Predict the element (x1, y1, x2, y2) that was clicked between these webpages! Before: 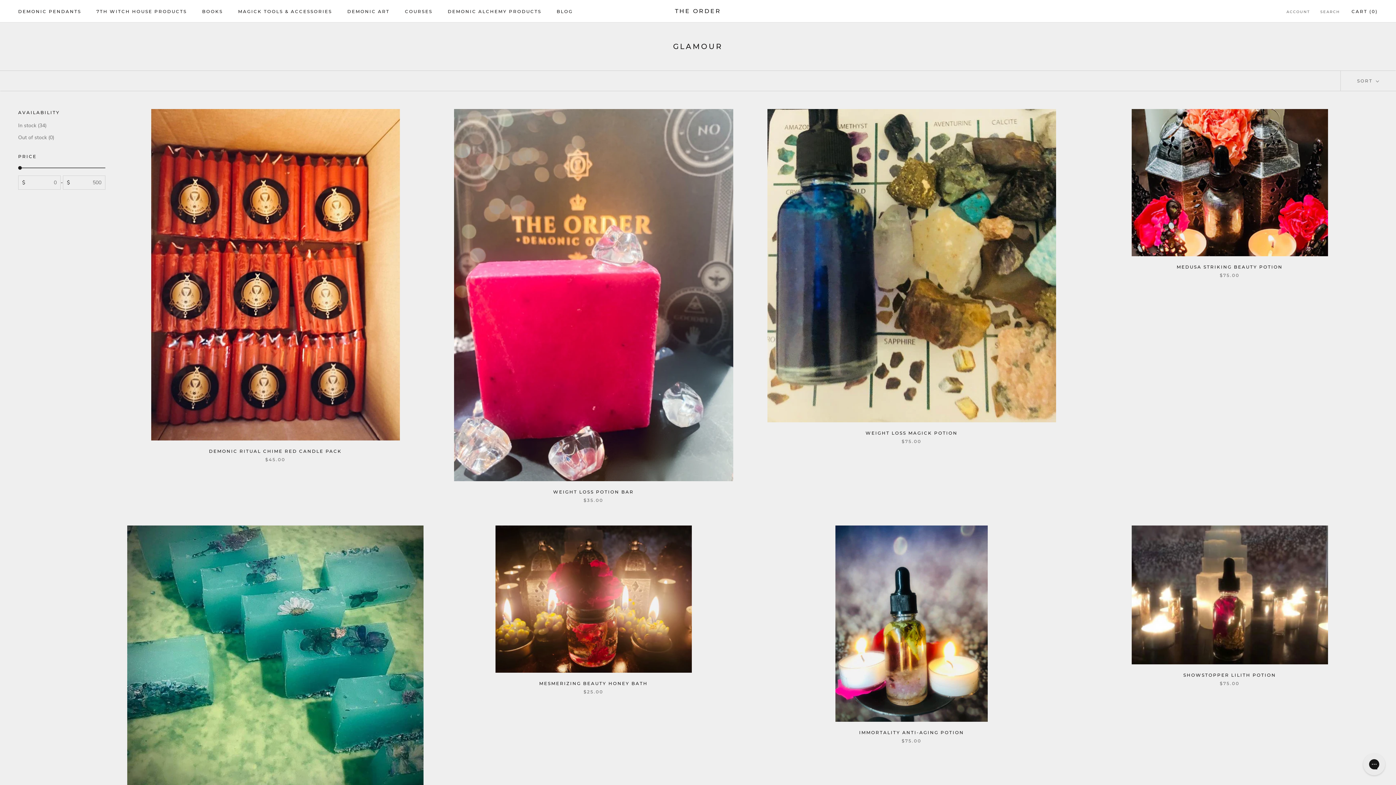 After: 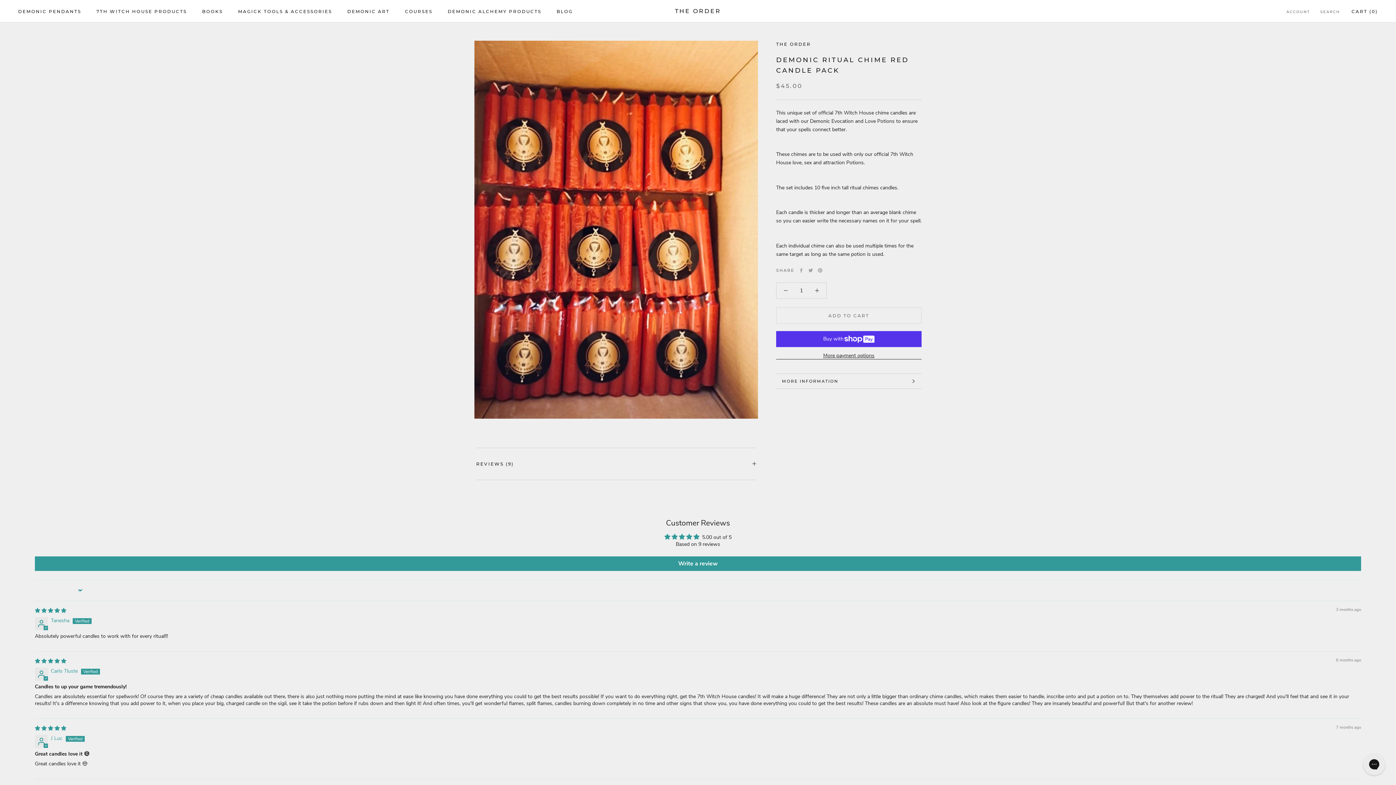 Action: label: DEMONIC RITUAL CHIME RED CANDLE PACK bbox: (209, 448, 341, 454)